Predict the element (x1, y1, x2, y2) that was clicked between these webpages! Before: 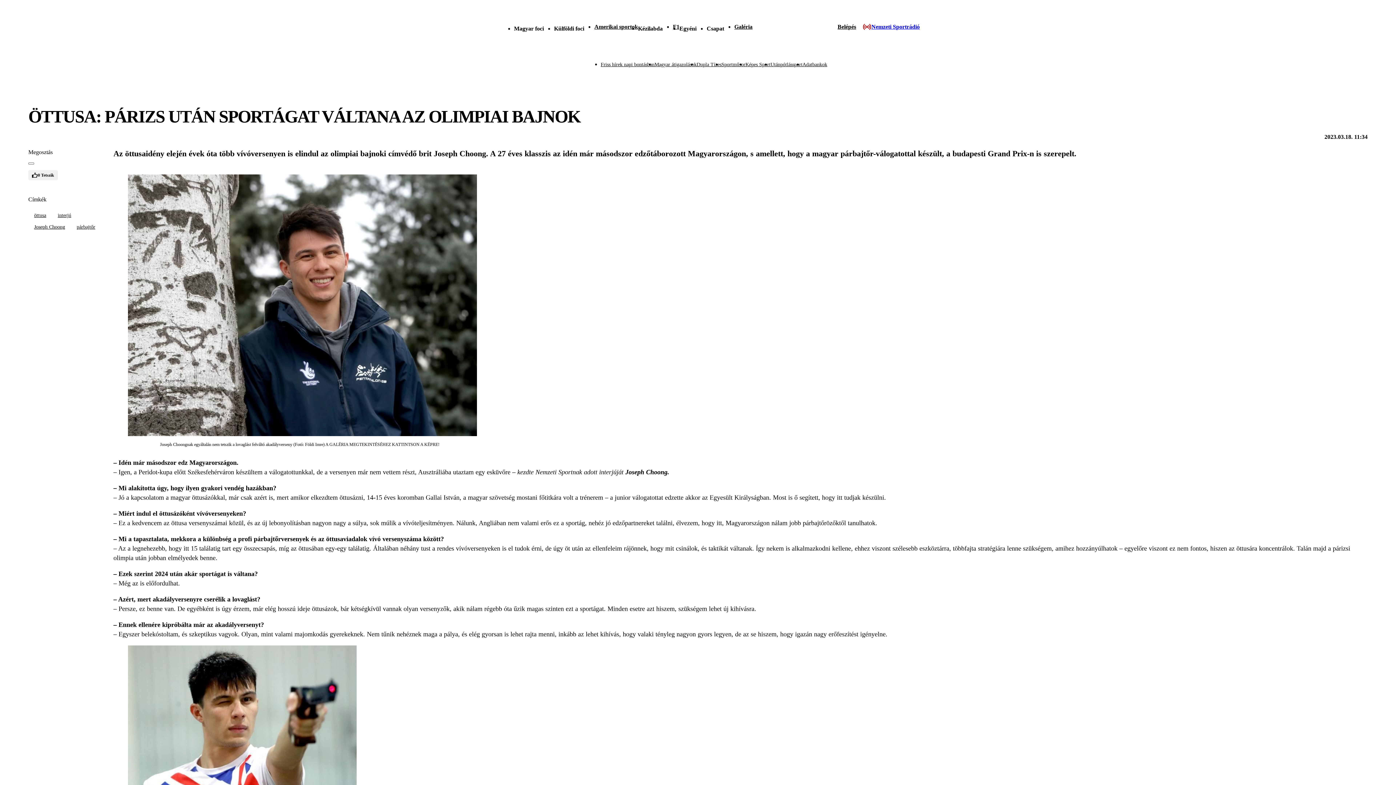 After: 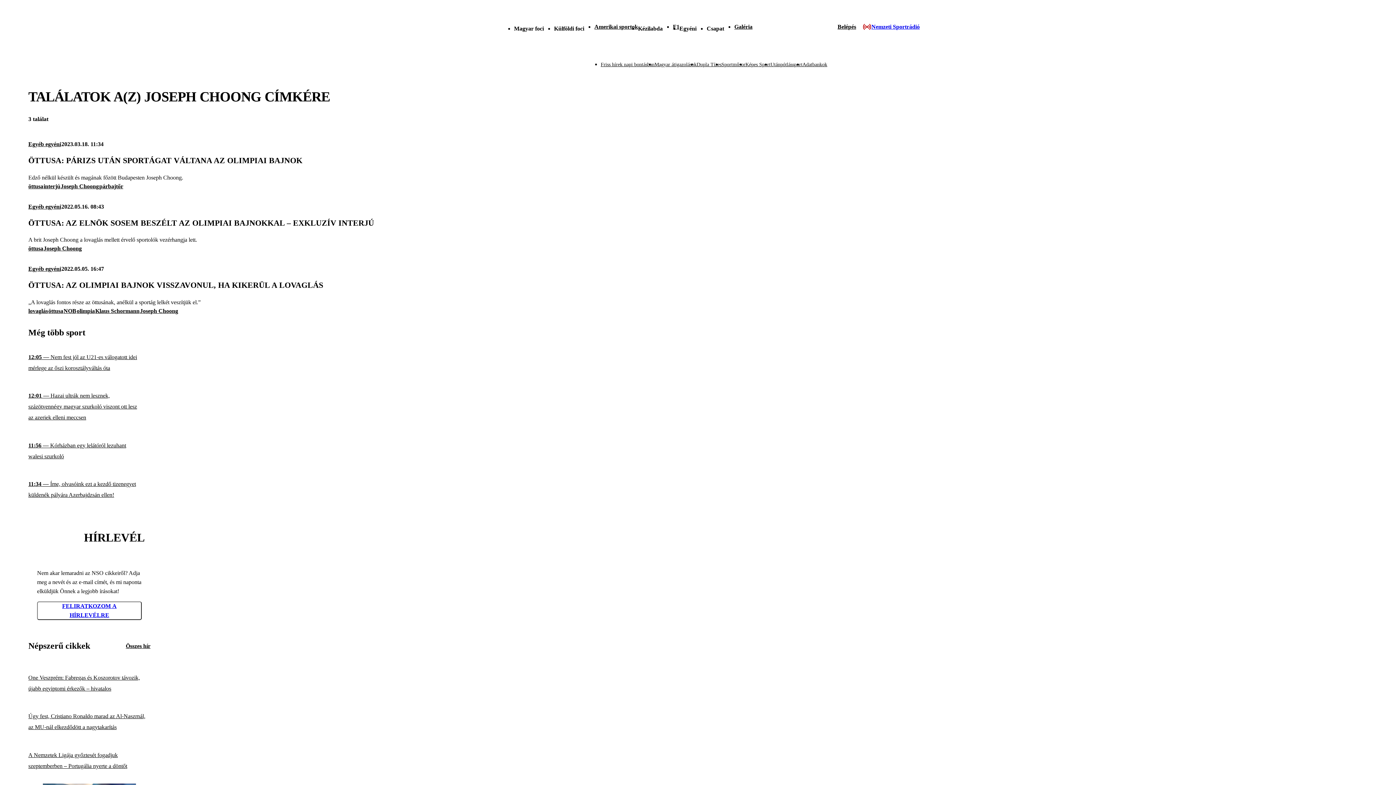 Action: bbox: (28, 221, 70, 233) label: Joseph Choong